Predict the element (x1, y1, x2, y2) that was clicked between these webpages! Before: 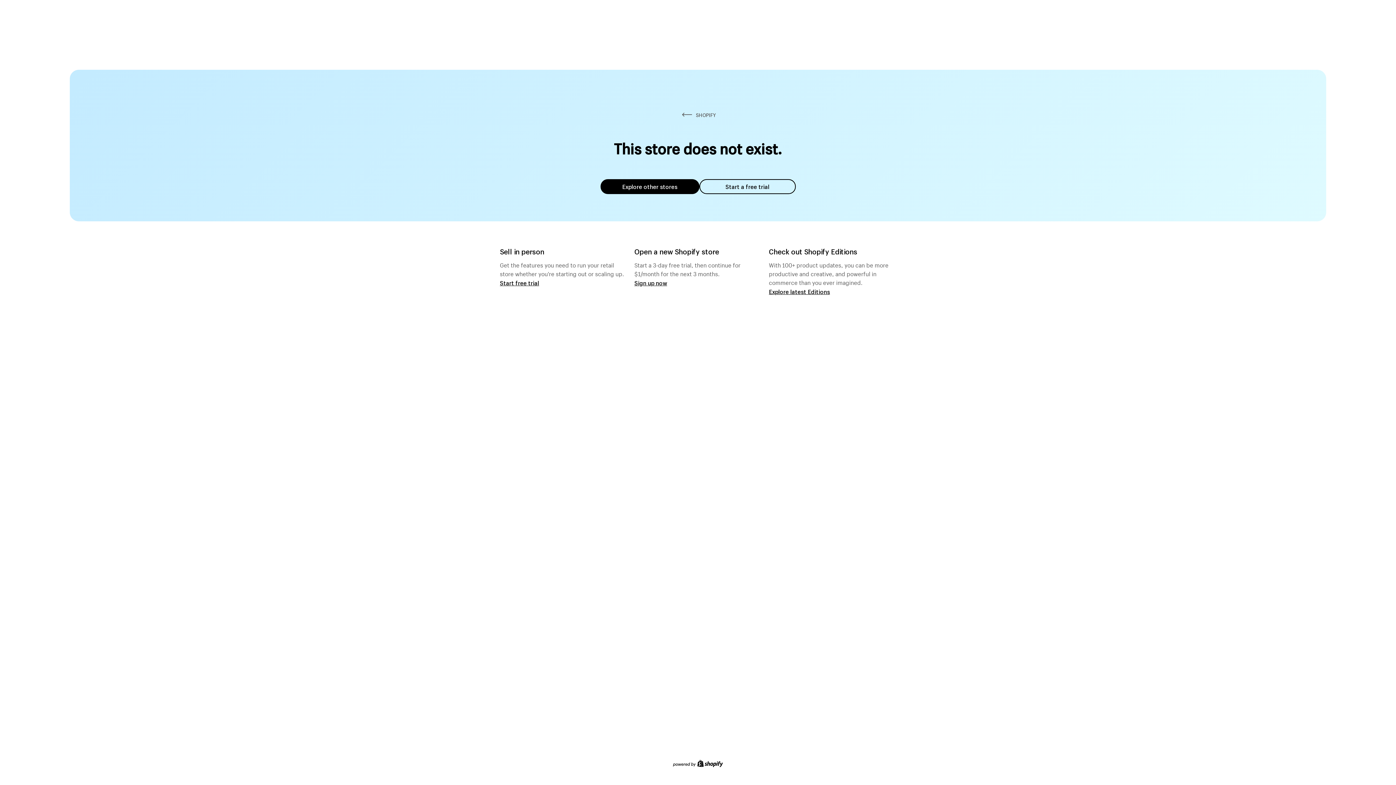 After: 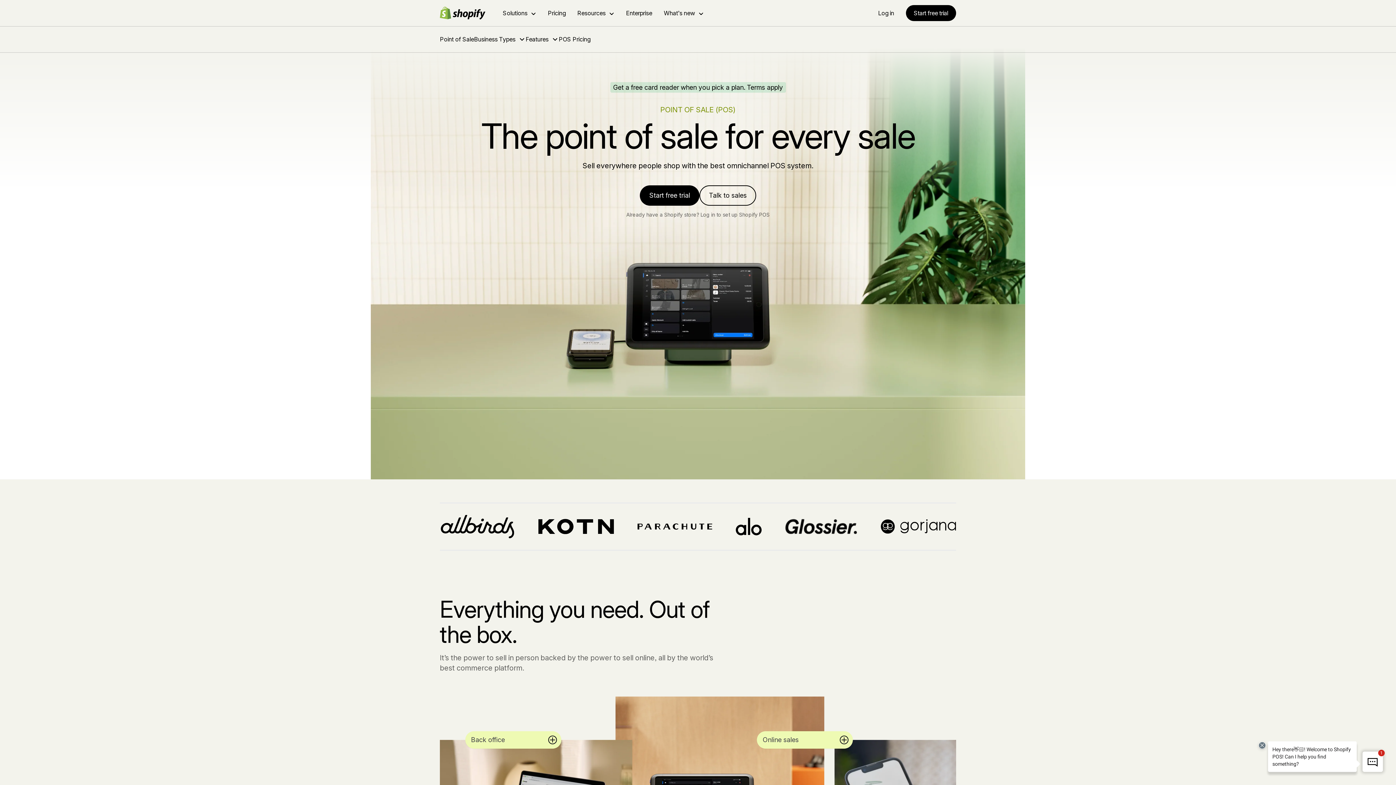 Action: bbox: (500, 279, 539, 286) label: Start free trial